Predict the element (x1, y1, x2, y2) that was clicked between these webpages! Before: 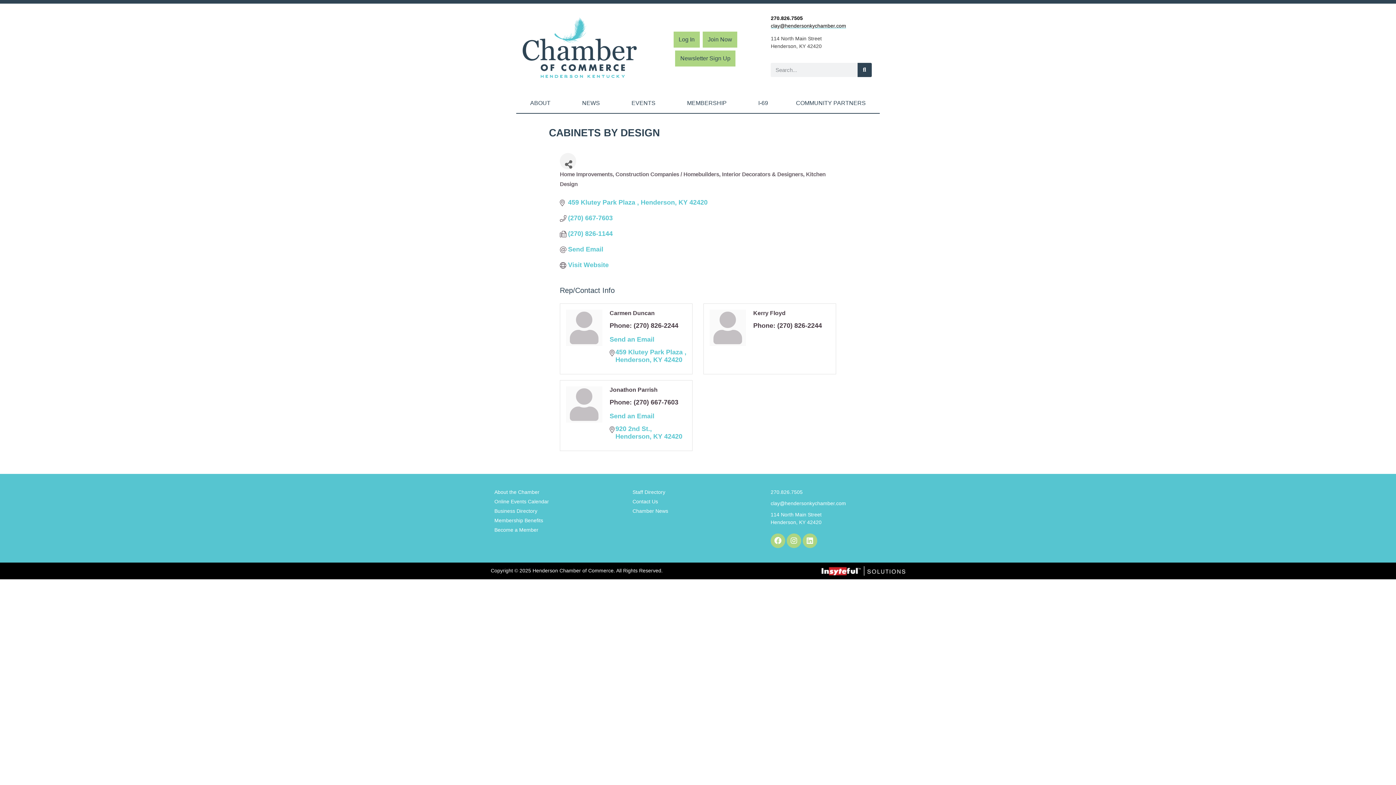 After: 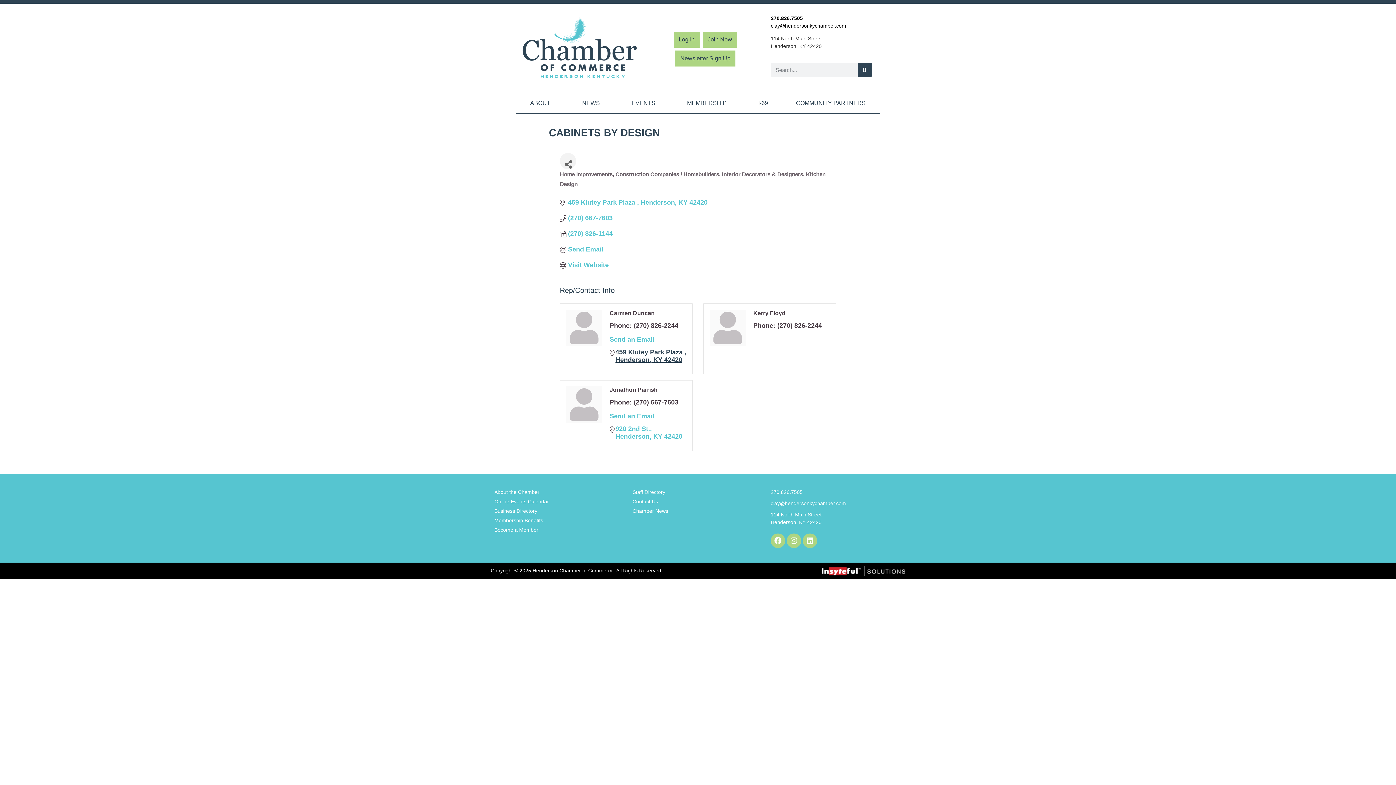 Action: bbox: (615, 348, 686, 364) label: 459 Klutey Park Plaza  Henderson KY 42420